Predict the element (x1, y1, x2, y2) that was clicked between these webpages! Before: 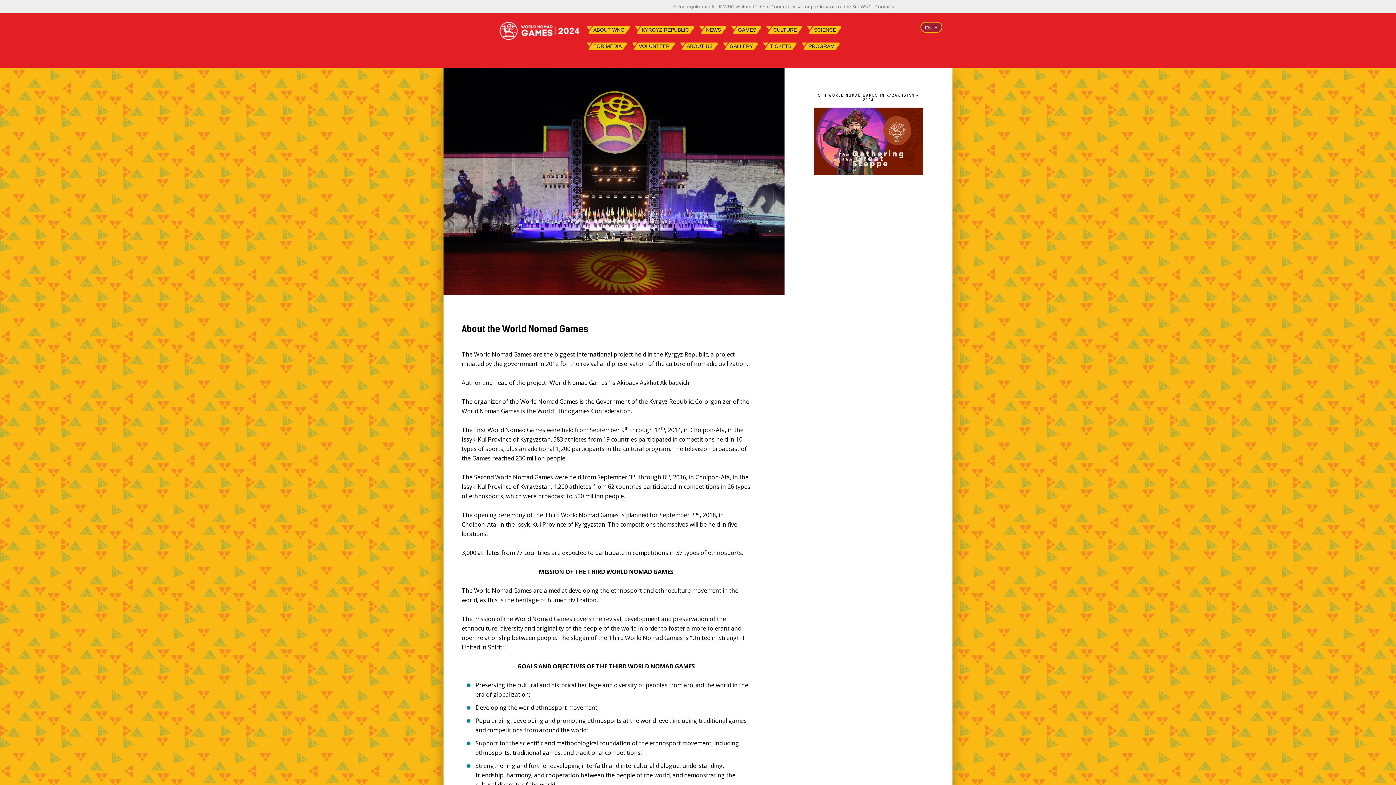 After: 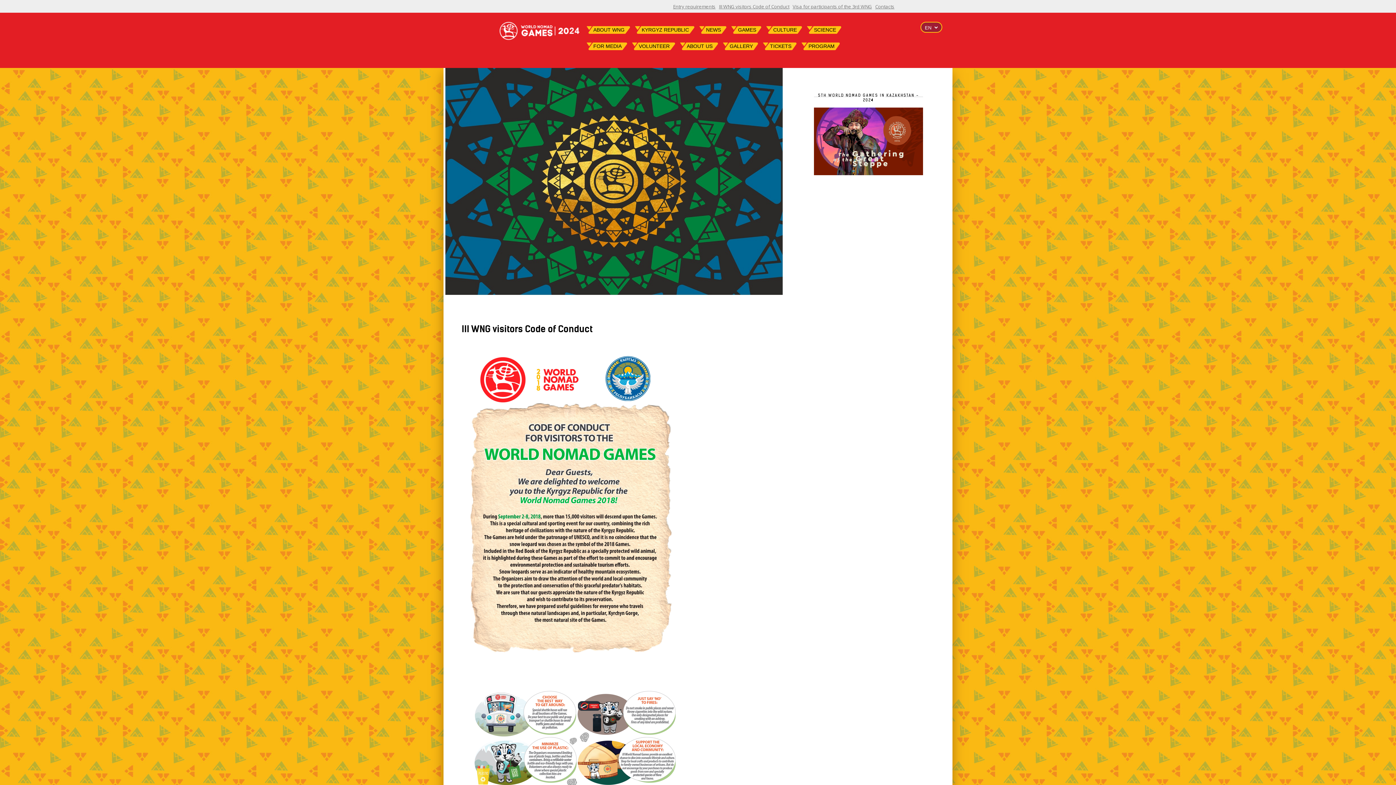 Action: label: III WNG visitors Code of Conduct bbox: (719, 3, 789, 9)